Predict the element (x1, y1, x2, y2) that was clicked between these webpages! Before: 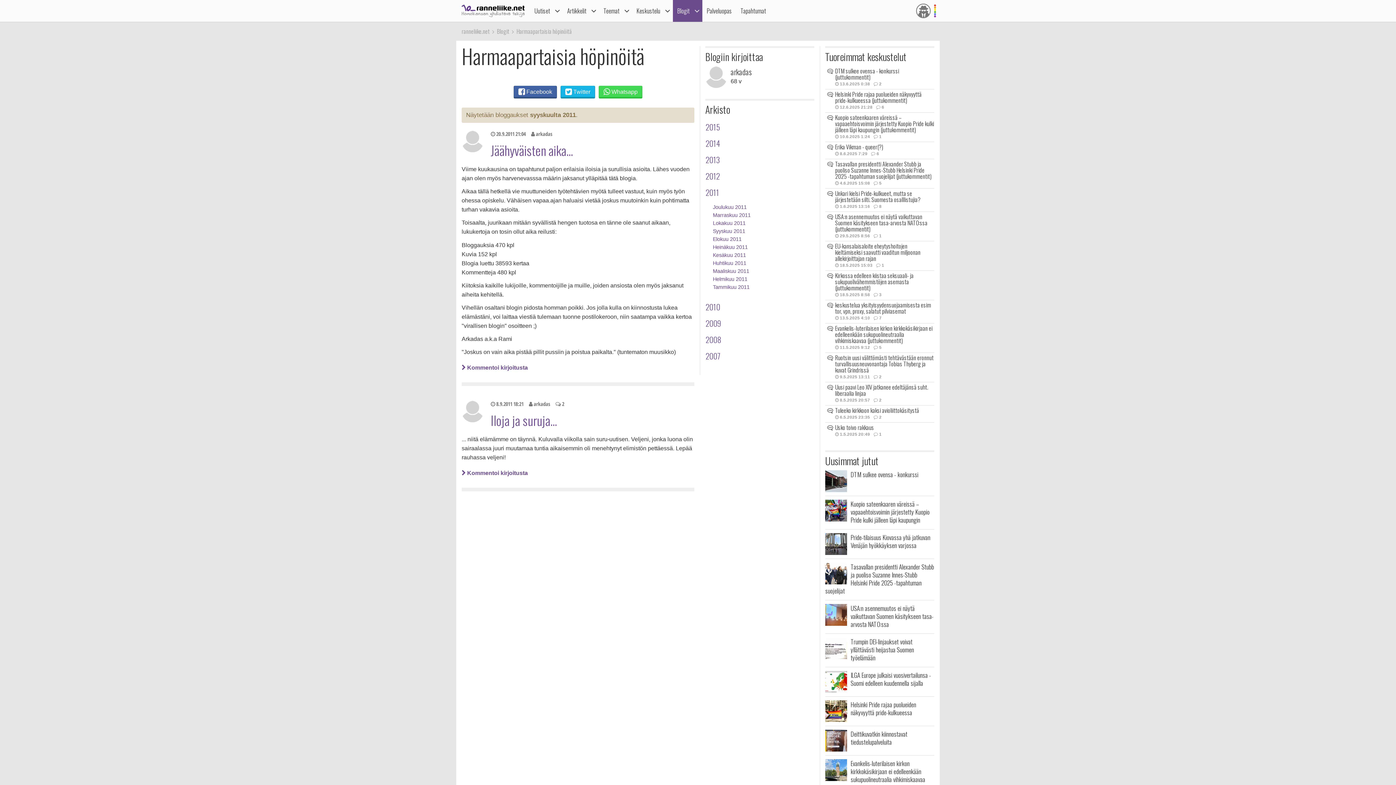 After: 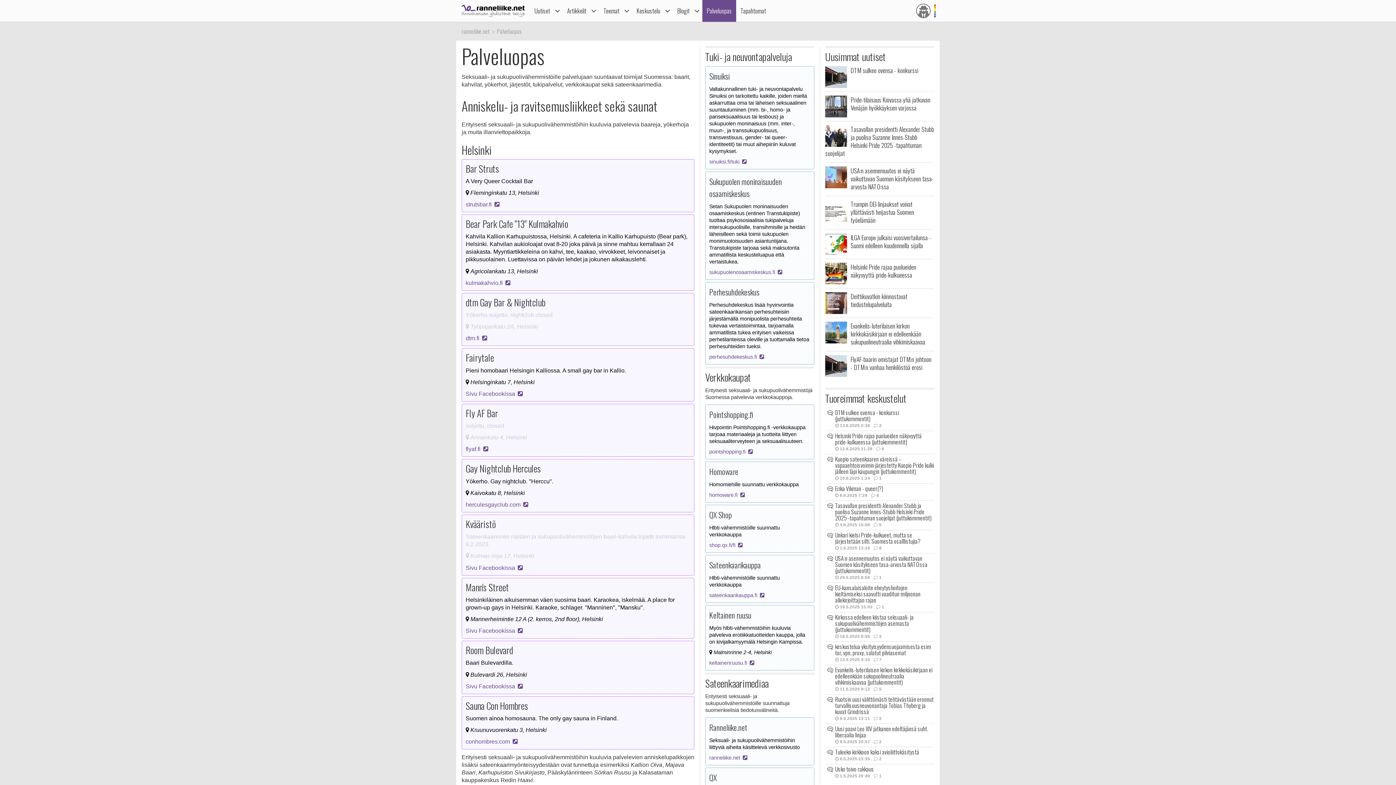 Action: label: Palveluopas bbox: (702, 0, 736, 21)